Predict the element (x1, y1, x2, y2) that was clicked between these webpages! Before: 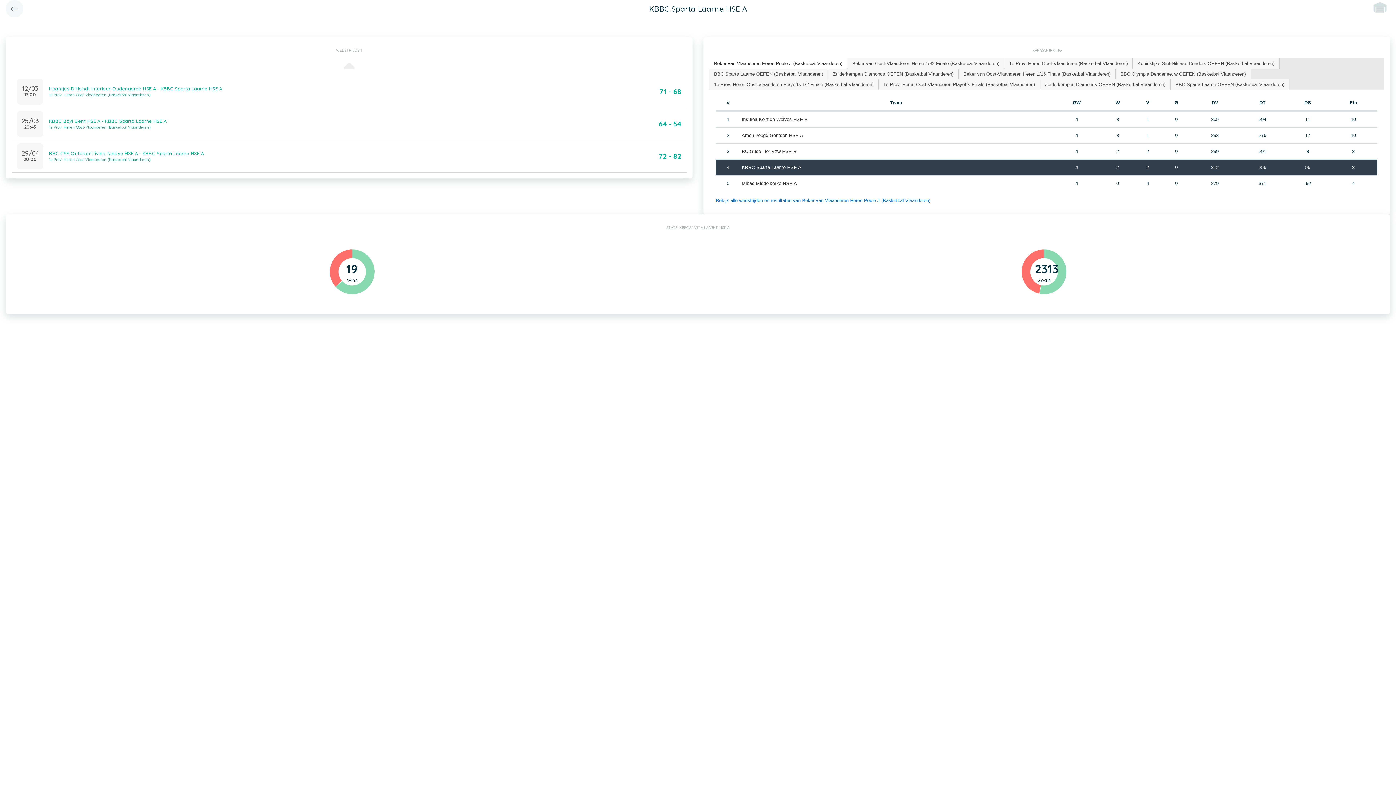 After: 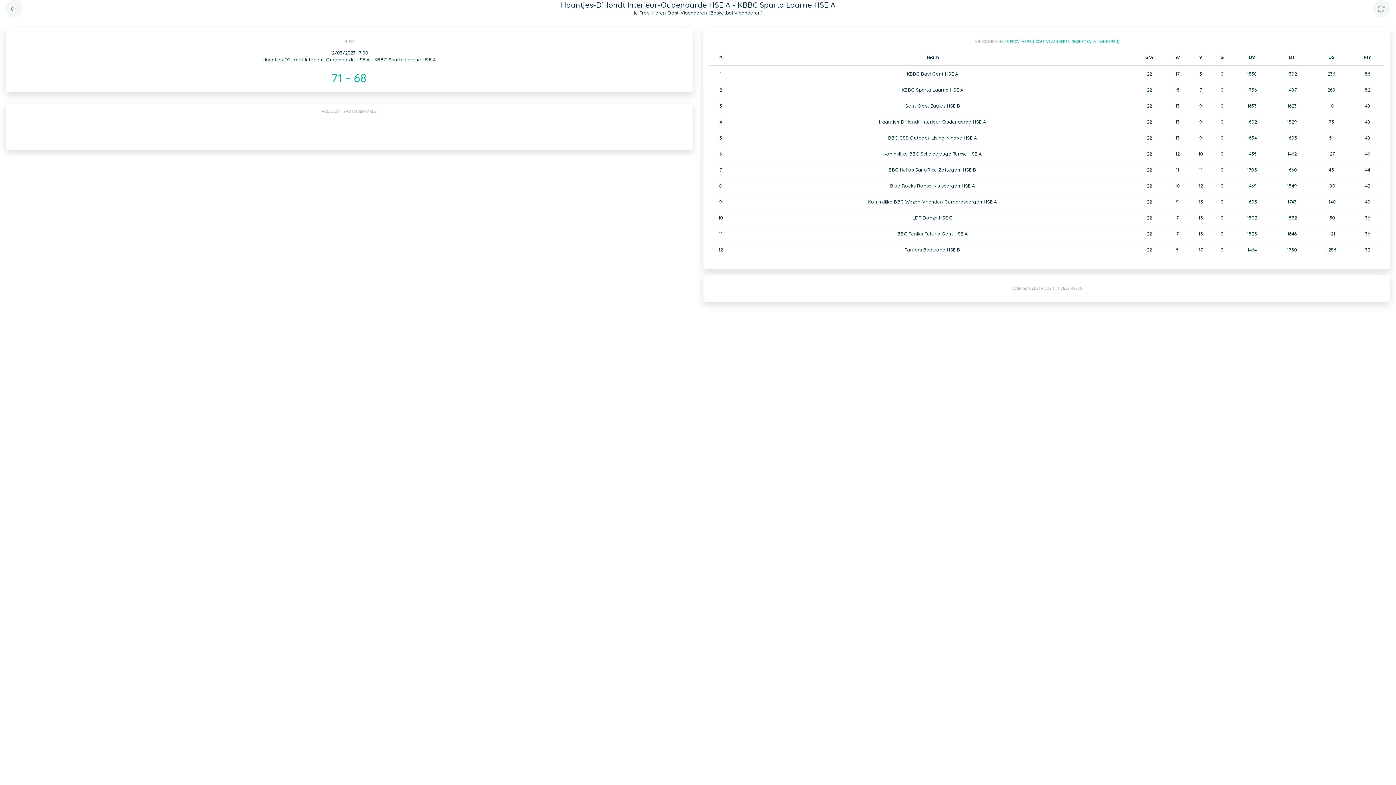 Action: bbox: (11, 75, 686, 108) label: 12/03
17:00
Haantjes-D'Hondt Interieur-Oudenaarde HSE A - KBBC Sparta Laarne HSE A
1e Prov. Heren Oost-Vlaanderen (Basketbal Vlaanderen)
71 - 68